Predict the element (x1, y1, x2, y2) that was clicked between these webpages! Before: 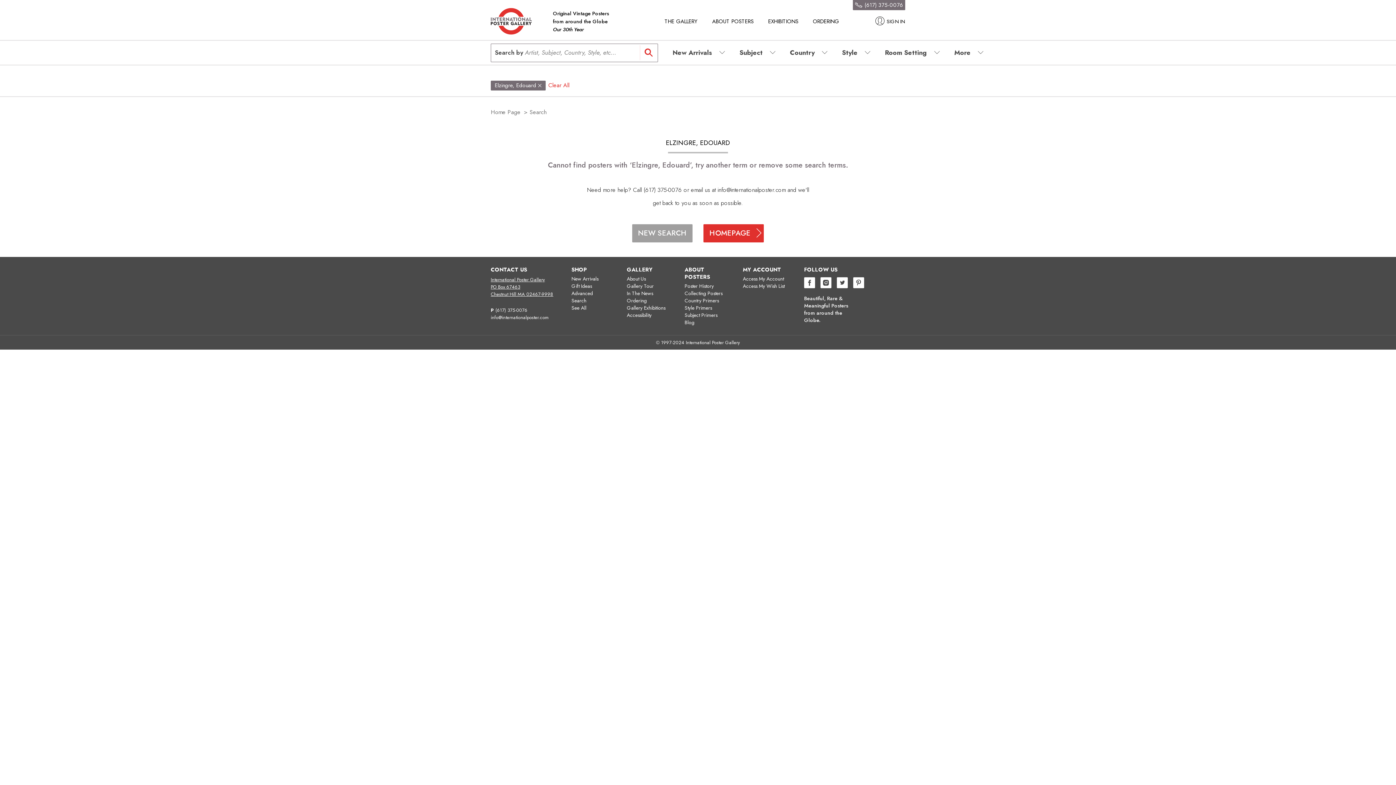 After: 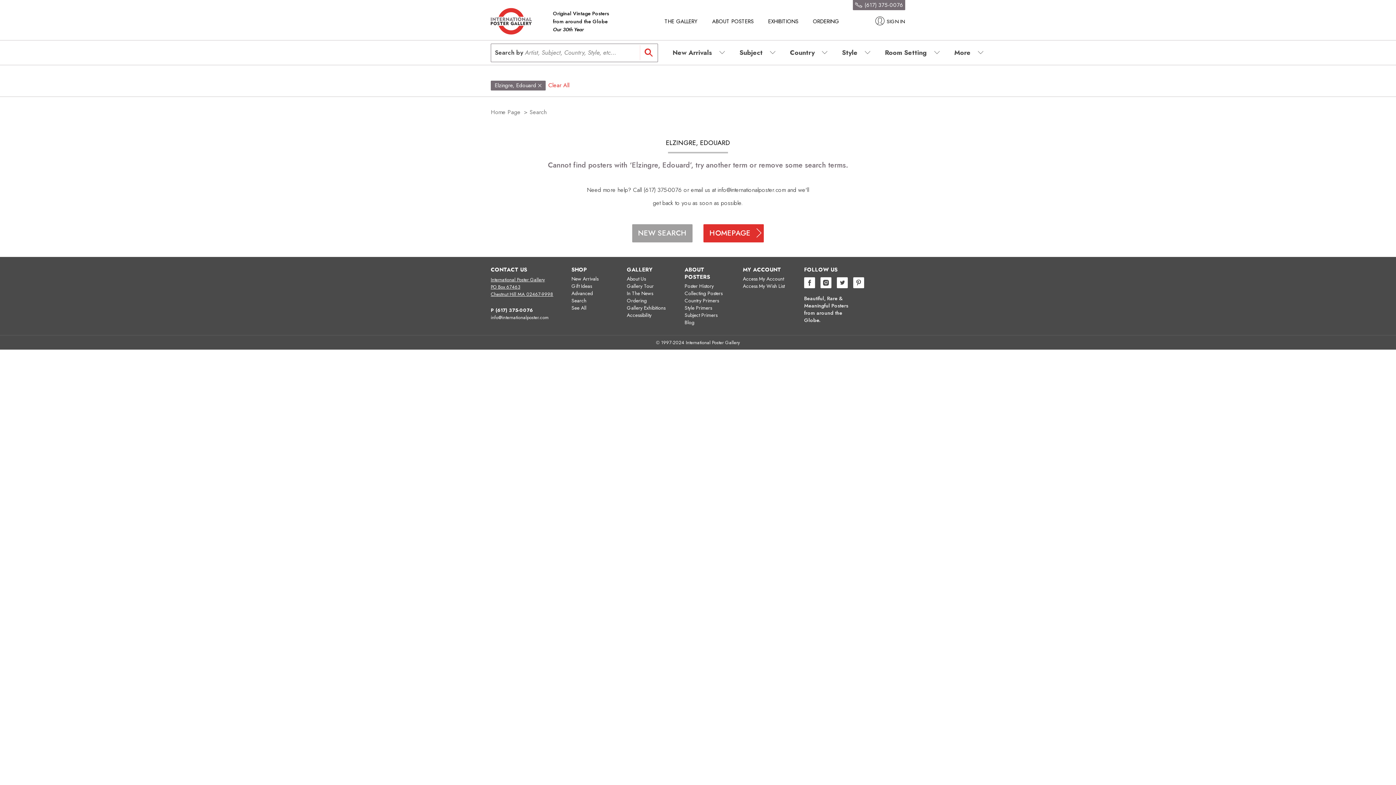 Action: bbox: (495, 306, 527, 313) label: (617) 375-0076